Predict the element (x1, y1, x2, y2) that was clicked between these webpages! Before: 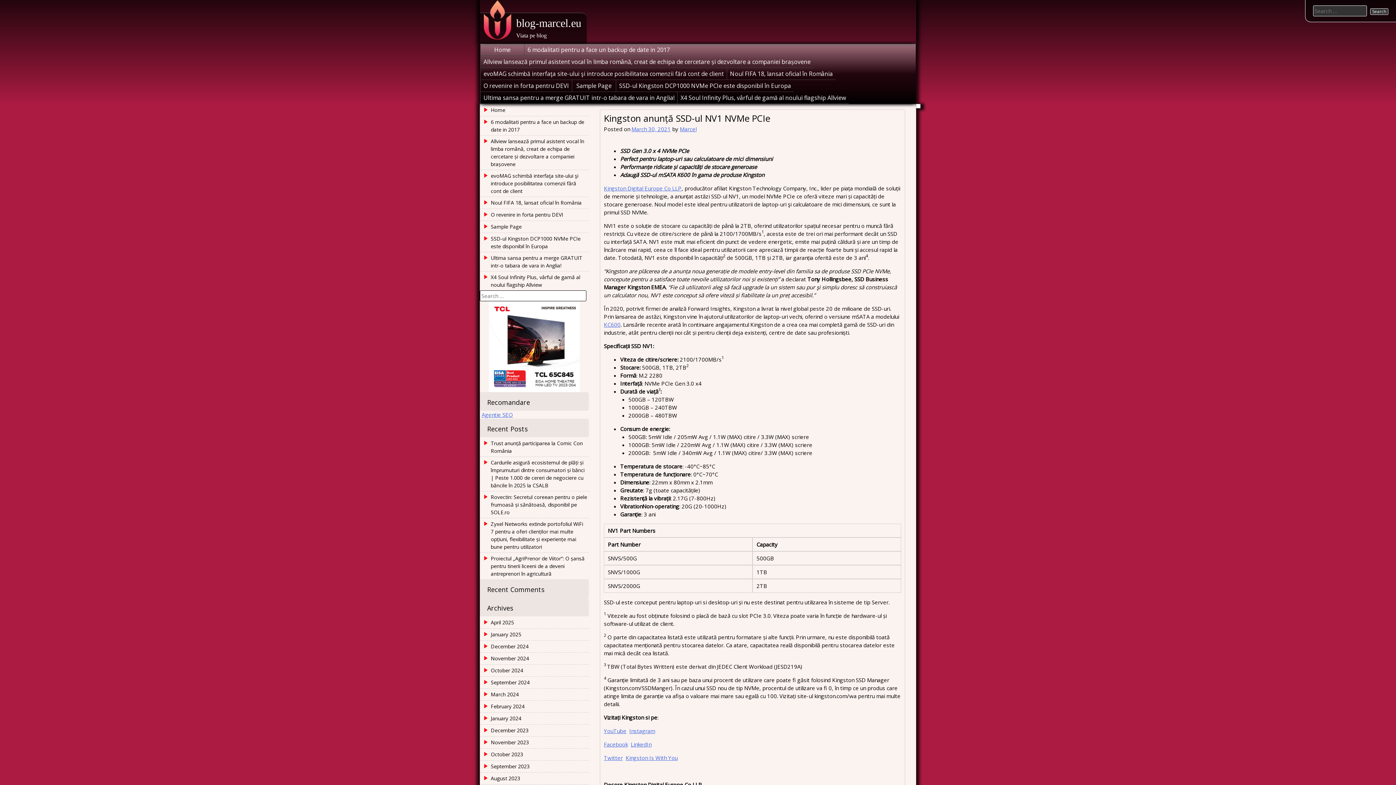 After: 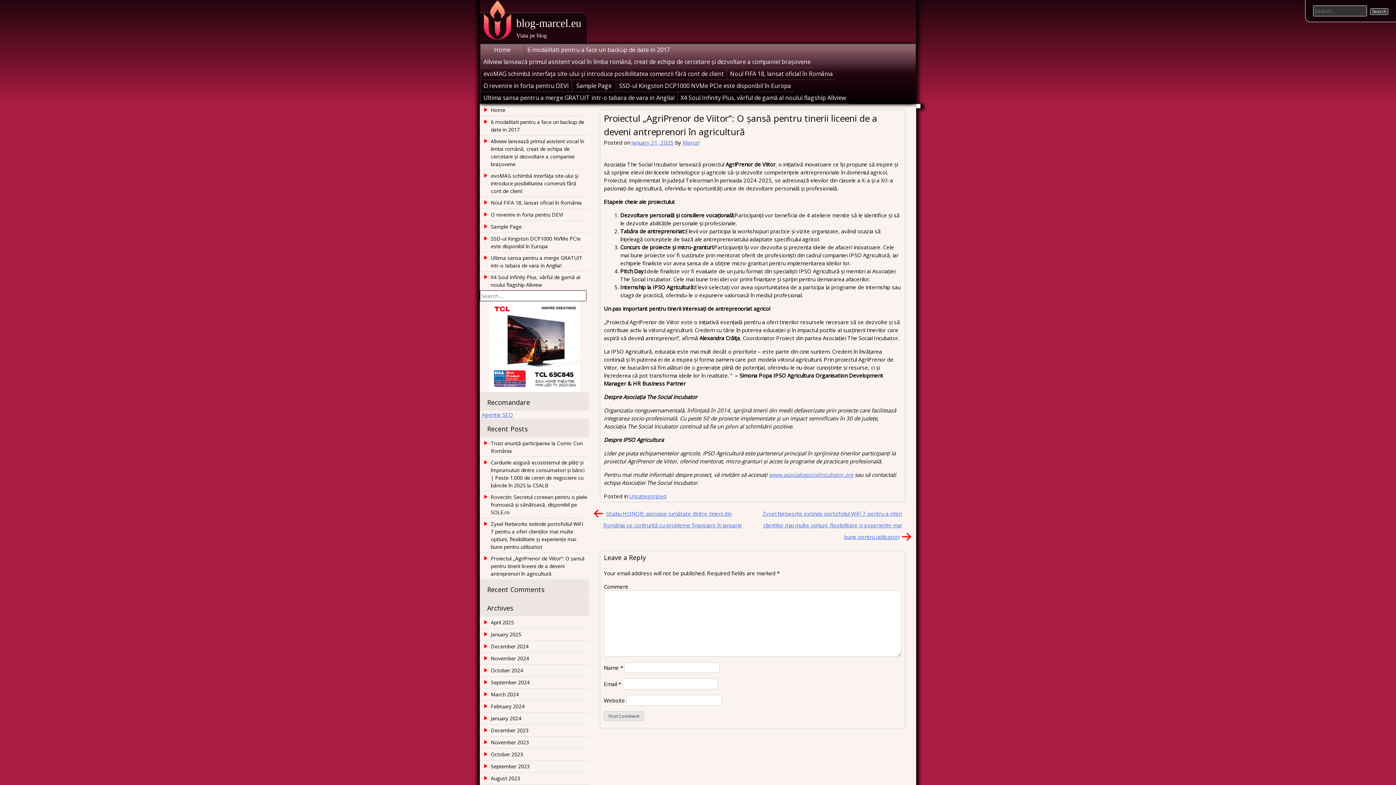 Action: bbox: (480, 553, 589, 579) label: Proiectul „AgriPrenor de Viitor”: O șansă pentru tinerii liceeni de a deveni antreprenori în agricultură